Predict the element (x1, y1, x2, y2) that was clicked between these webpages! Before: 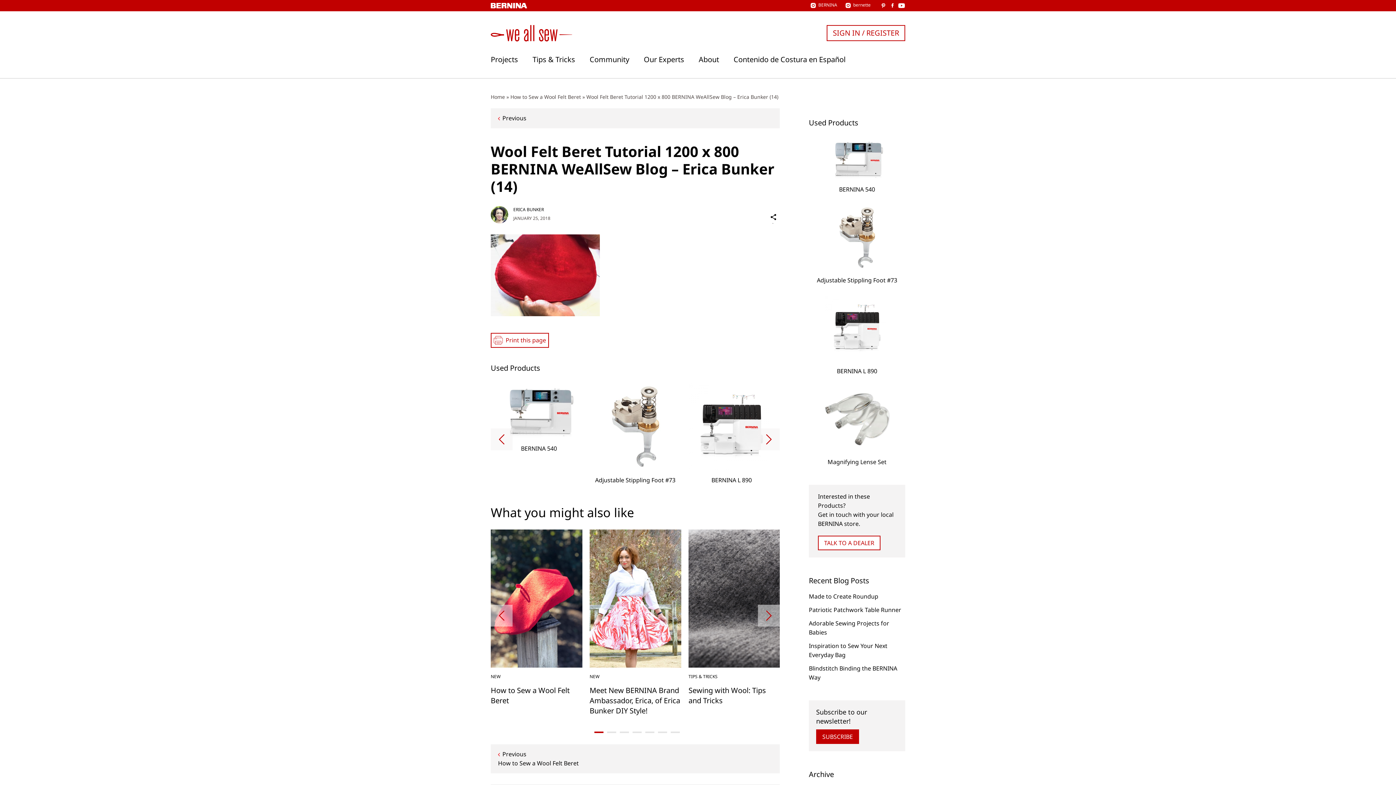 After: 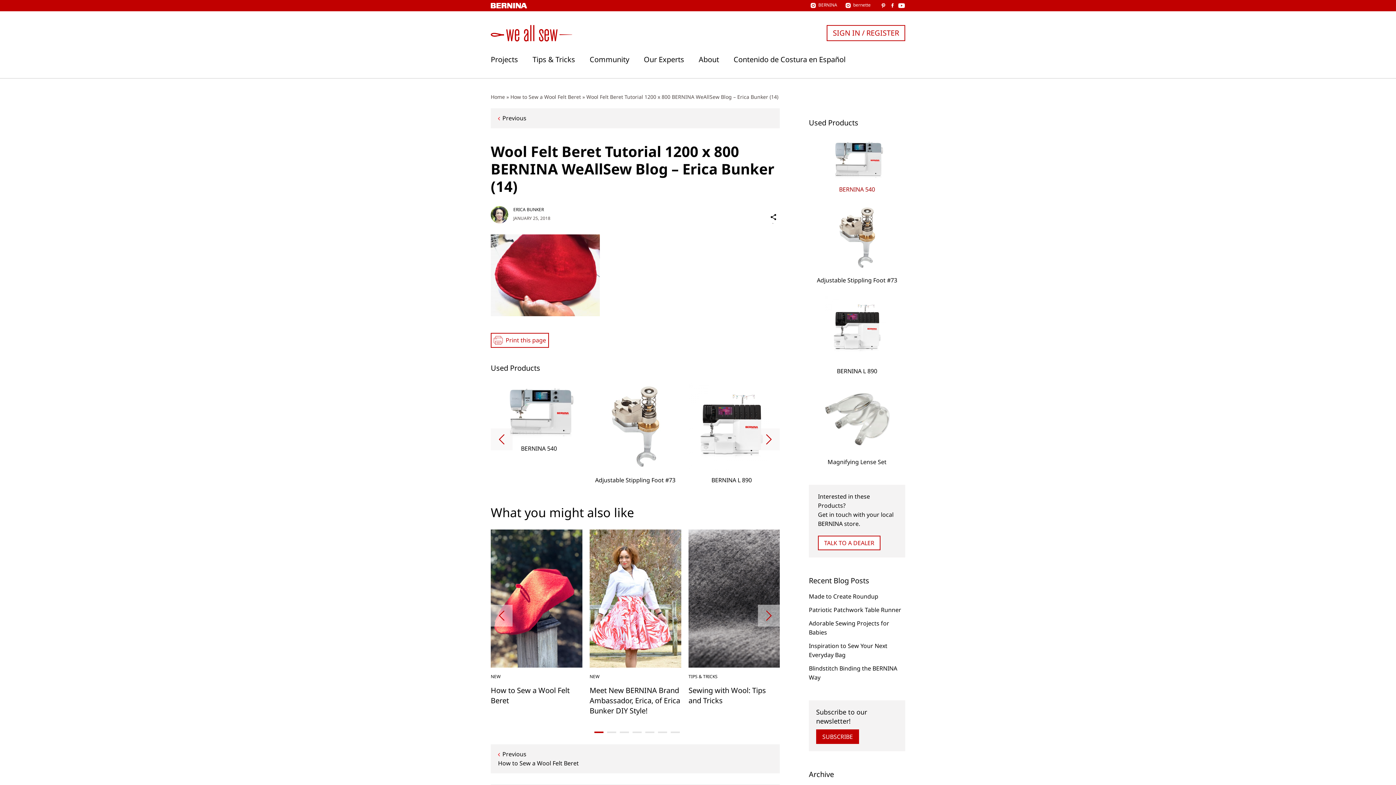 Action: bbox: (809, 137, 905, 194) label: BERNINA 540